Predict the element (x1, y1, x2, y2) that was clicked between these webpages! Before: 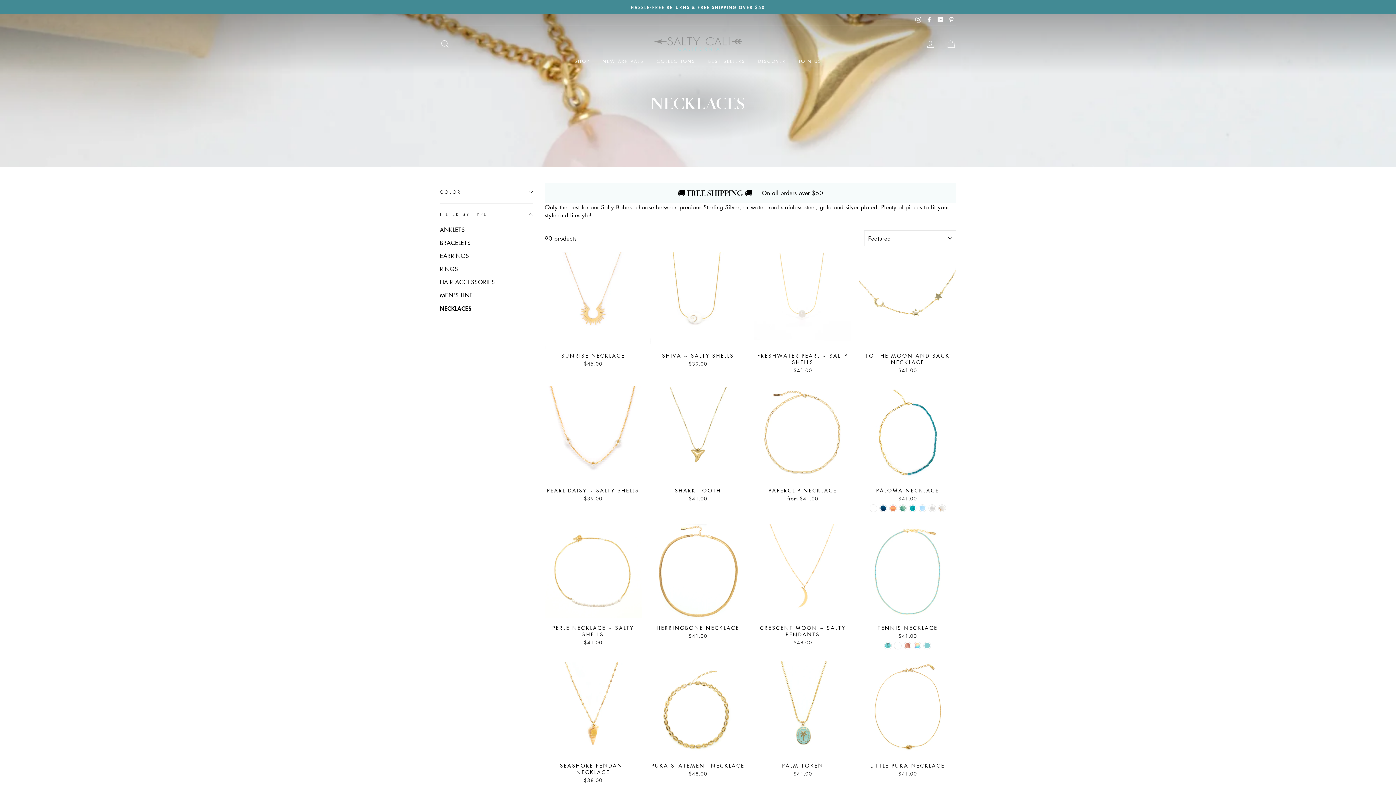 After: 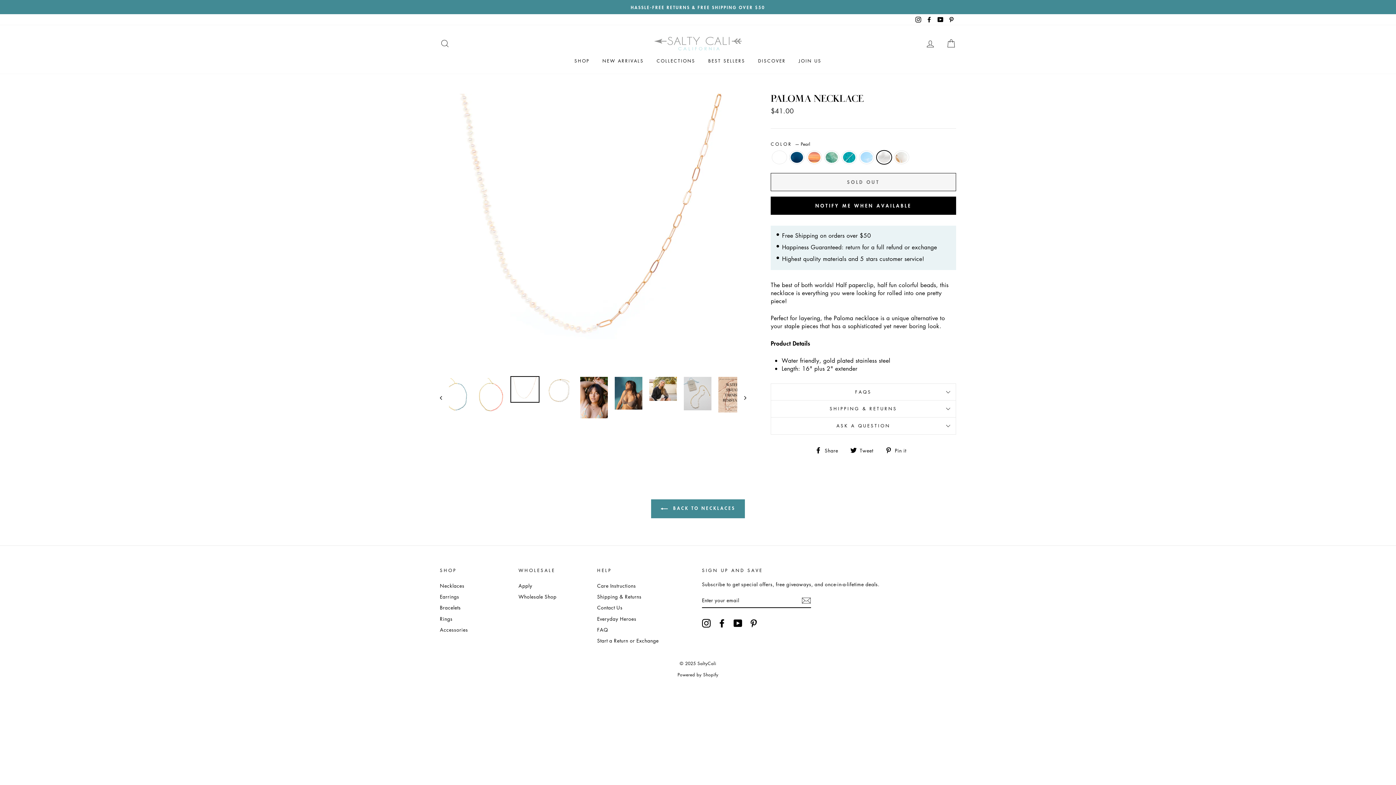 Action: bbox: (929, 505, 935, 511) label: Go to /collections/necklaces-1/products/paloma-necklace-salty-babes?variant=45703183073511